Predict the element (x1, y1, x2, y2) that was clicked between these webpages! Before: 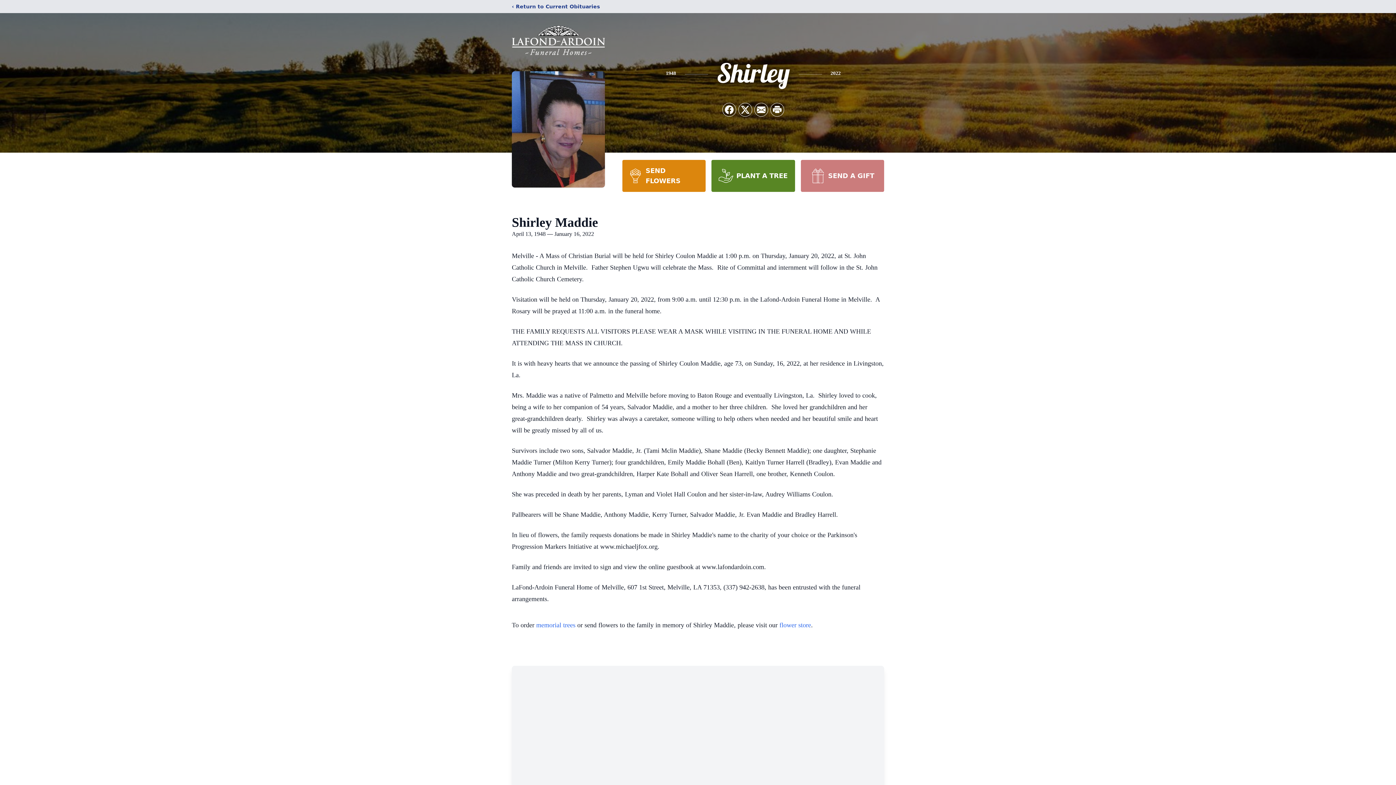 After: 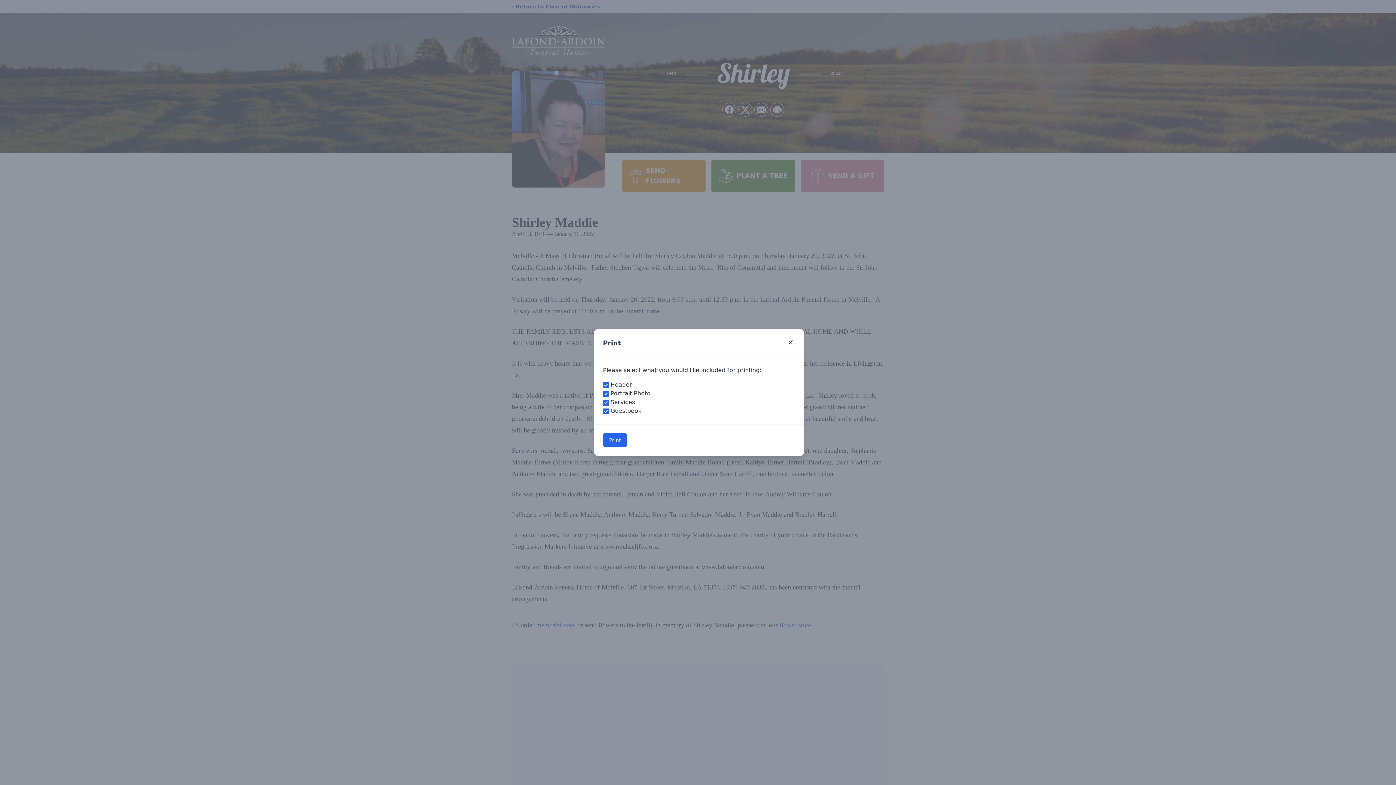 Action: label: Print Obituary bbox: (770, 103, 784, 116)